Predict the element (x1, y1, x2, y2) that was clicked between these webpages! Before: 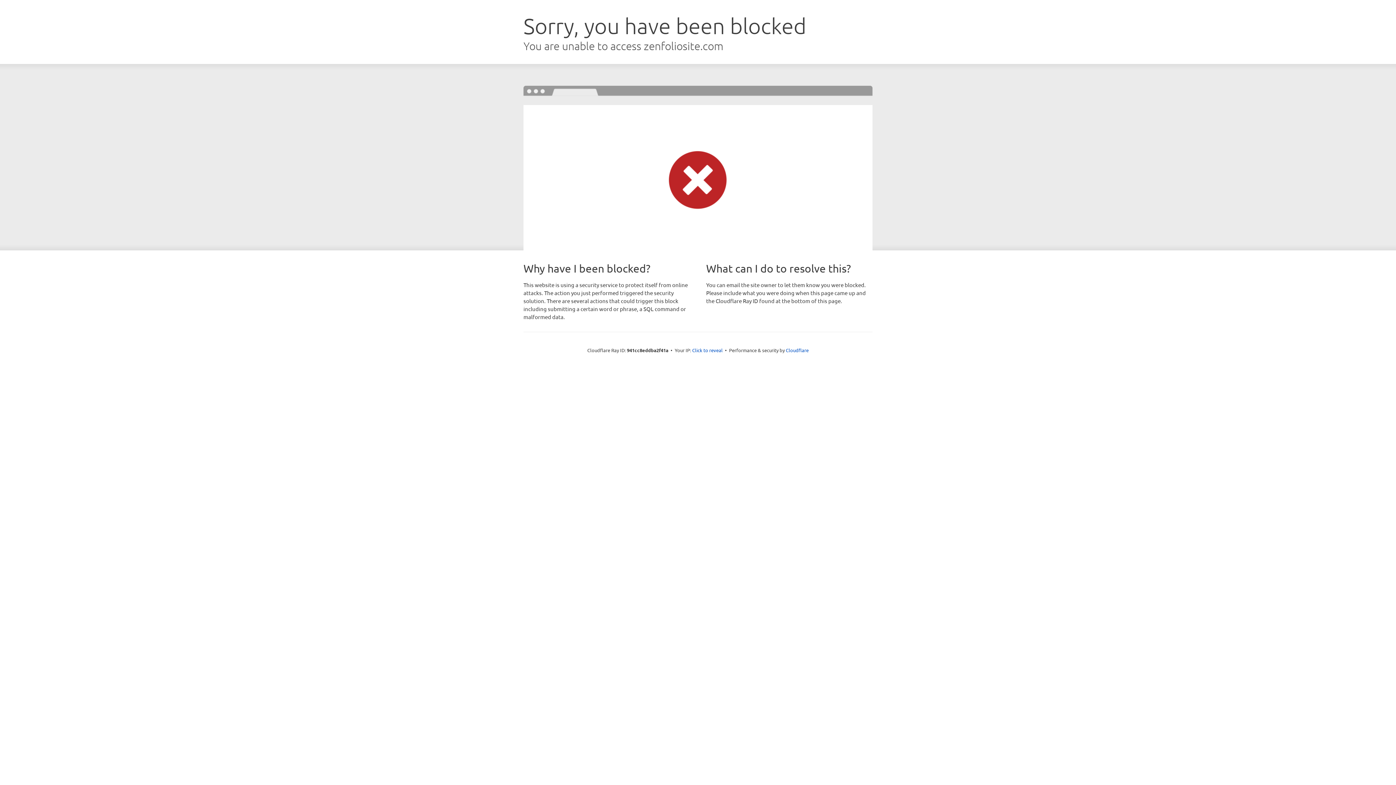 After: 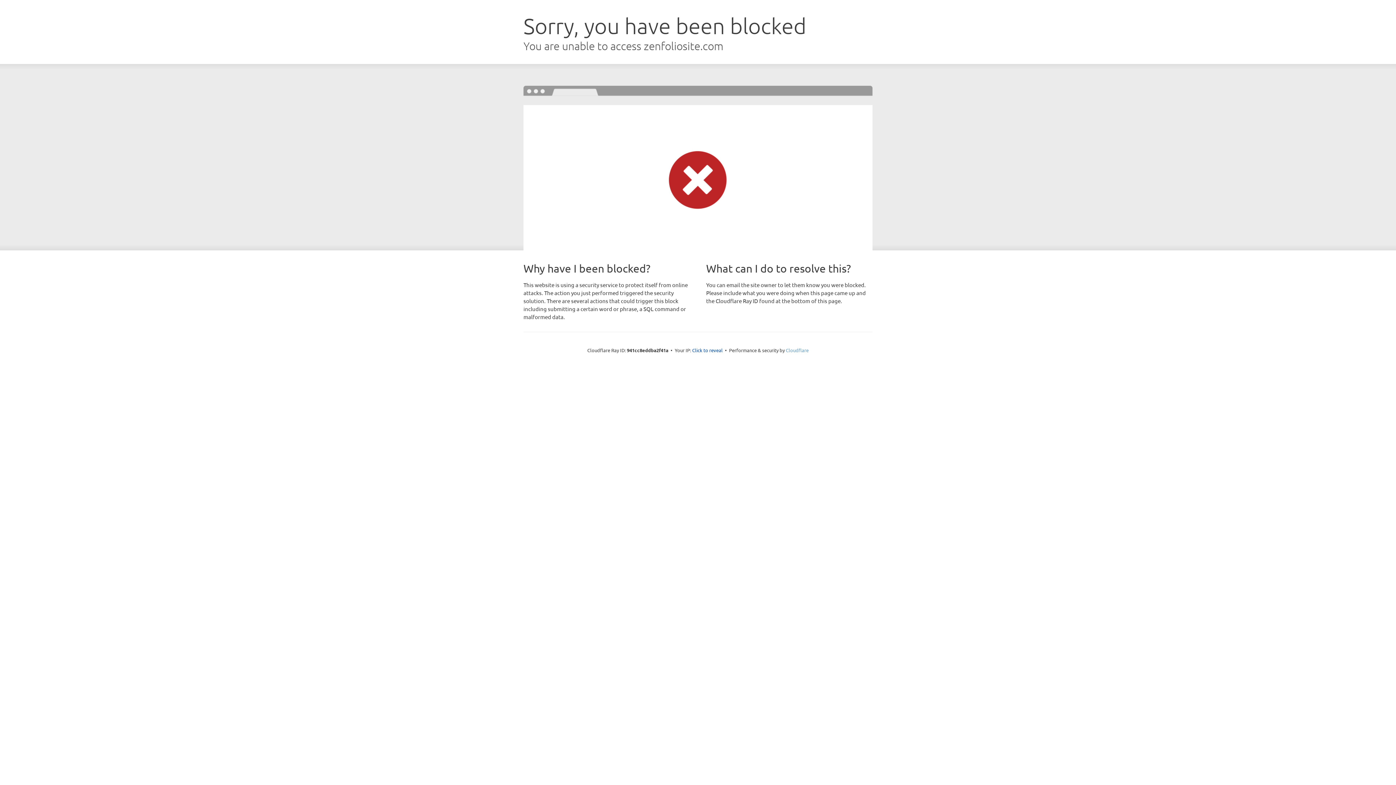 Action: bbox: (786, 347, 808, 353) label: Cloudflare